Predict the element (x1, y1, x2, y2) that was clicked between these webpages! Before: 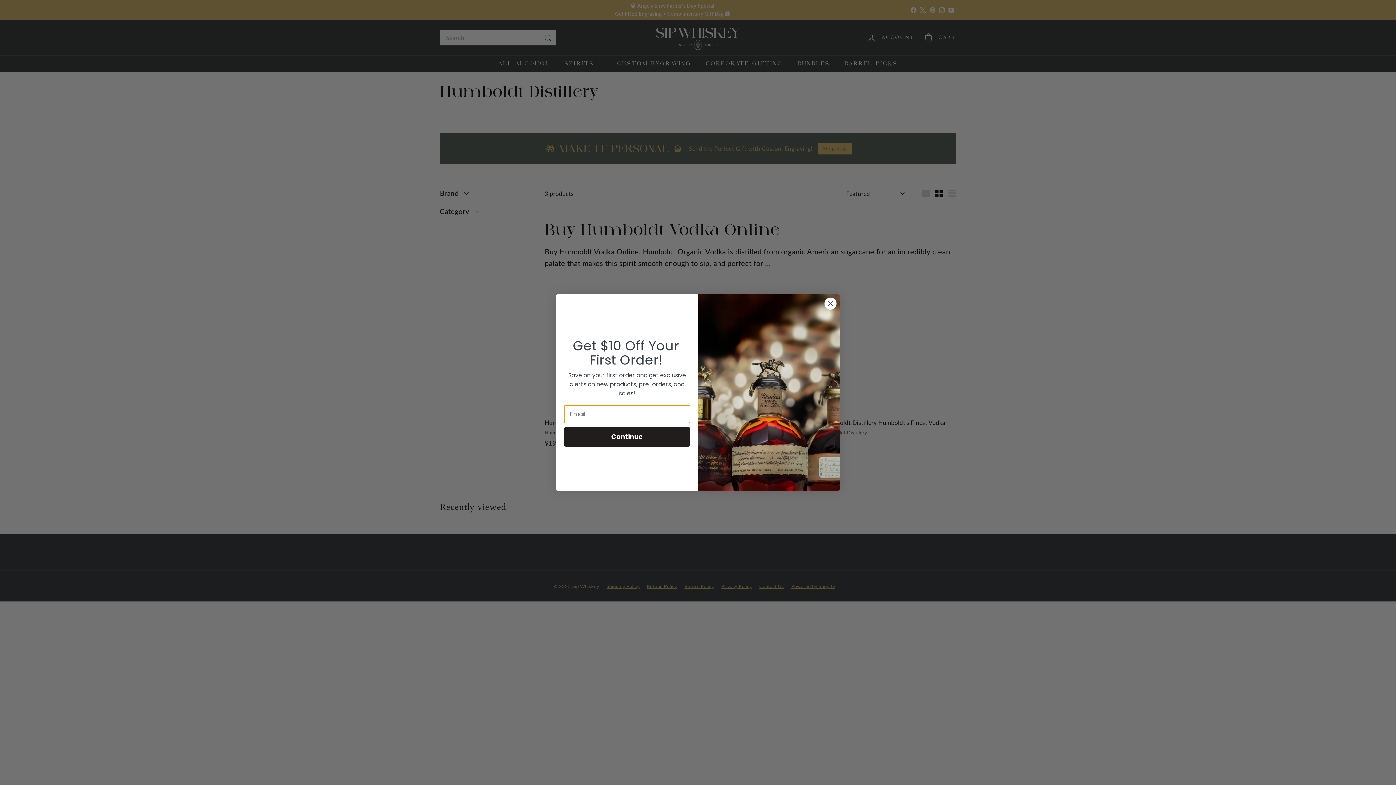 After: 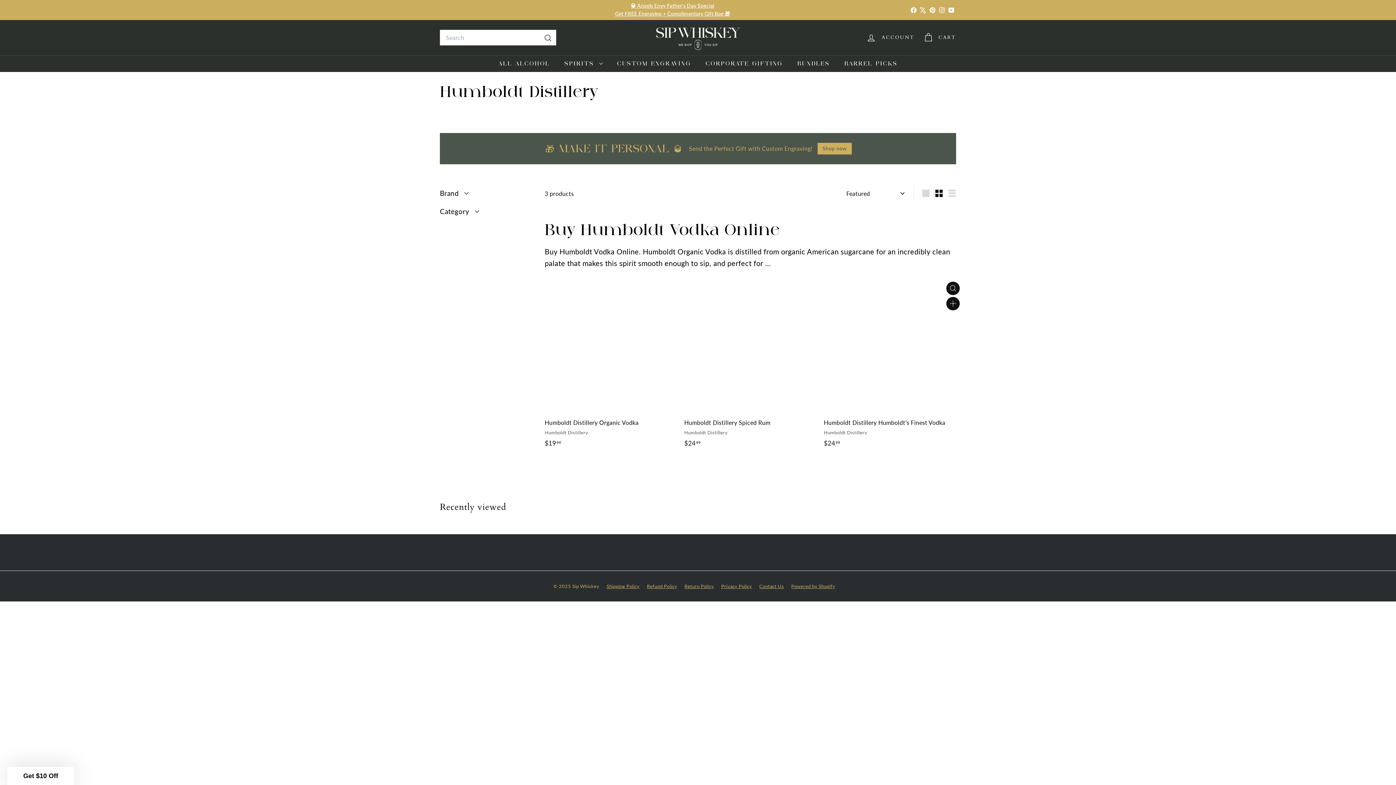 Action: bbox: (824, 297, 837, 310) label: Close dialog